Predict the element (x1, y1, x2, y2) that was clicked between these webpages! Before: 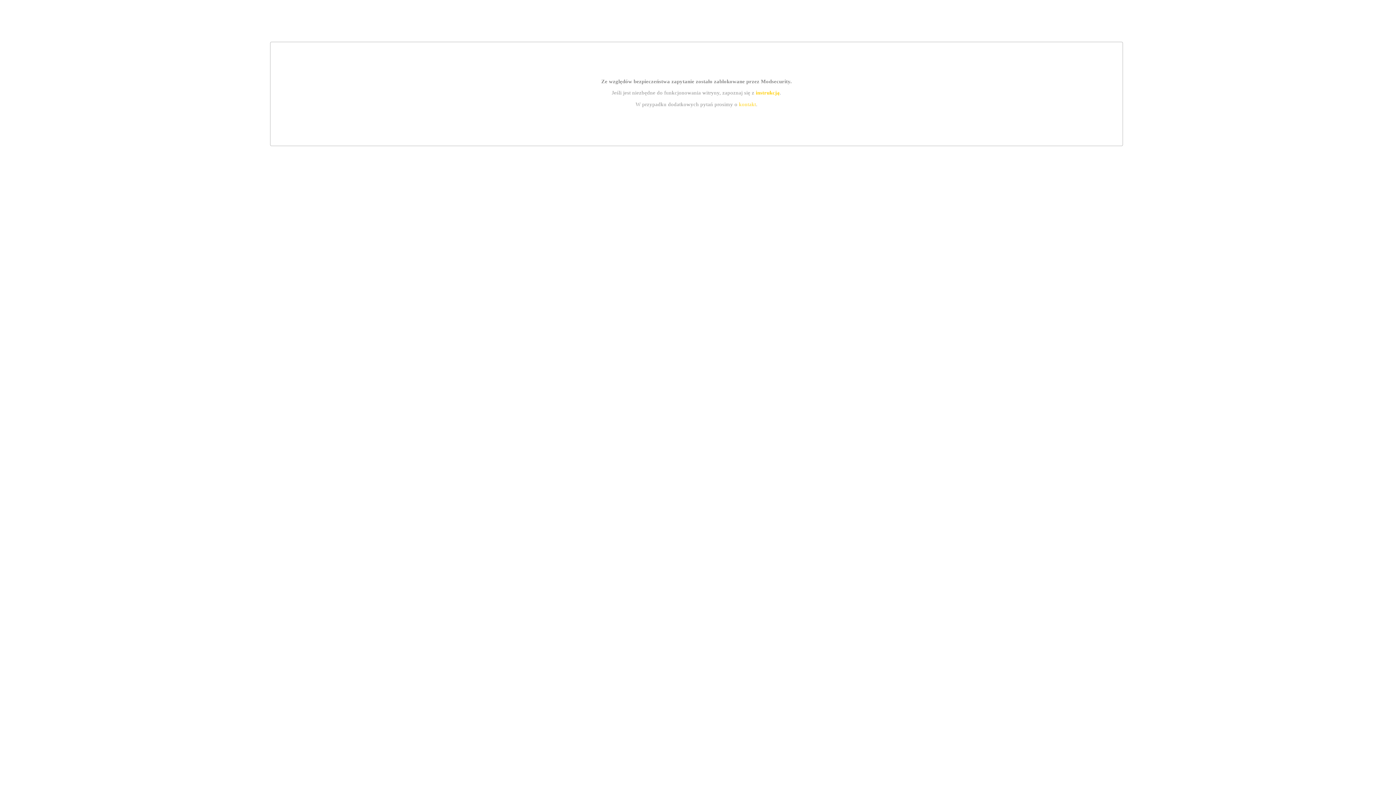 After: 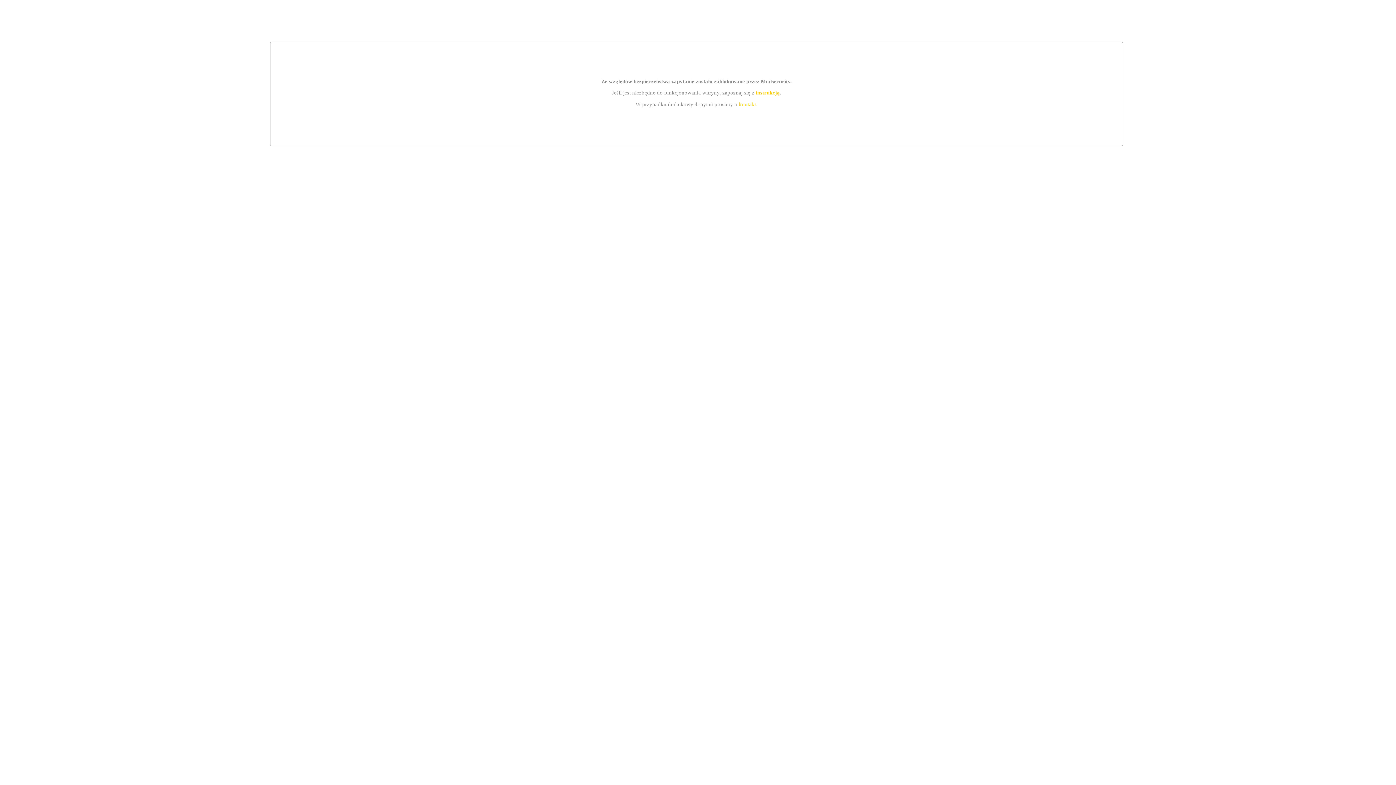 Action: bbox: (739, 101, 756, 107) label: kontakt